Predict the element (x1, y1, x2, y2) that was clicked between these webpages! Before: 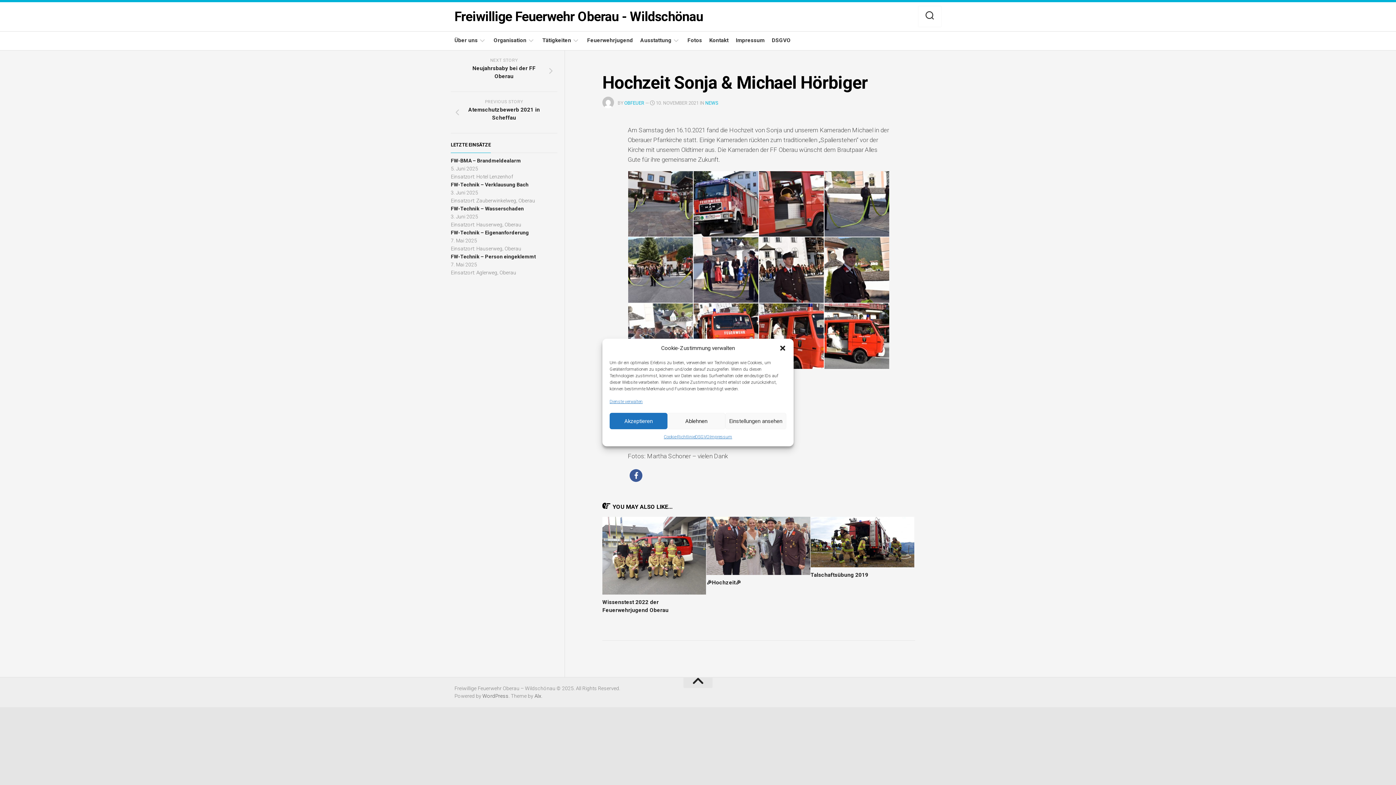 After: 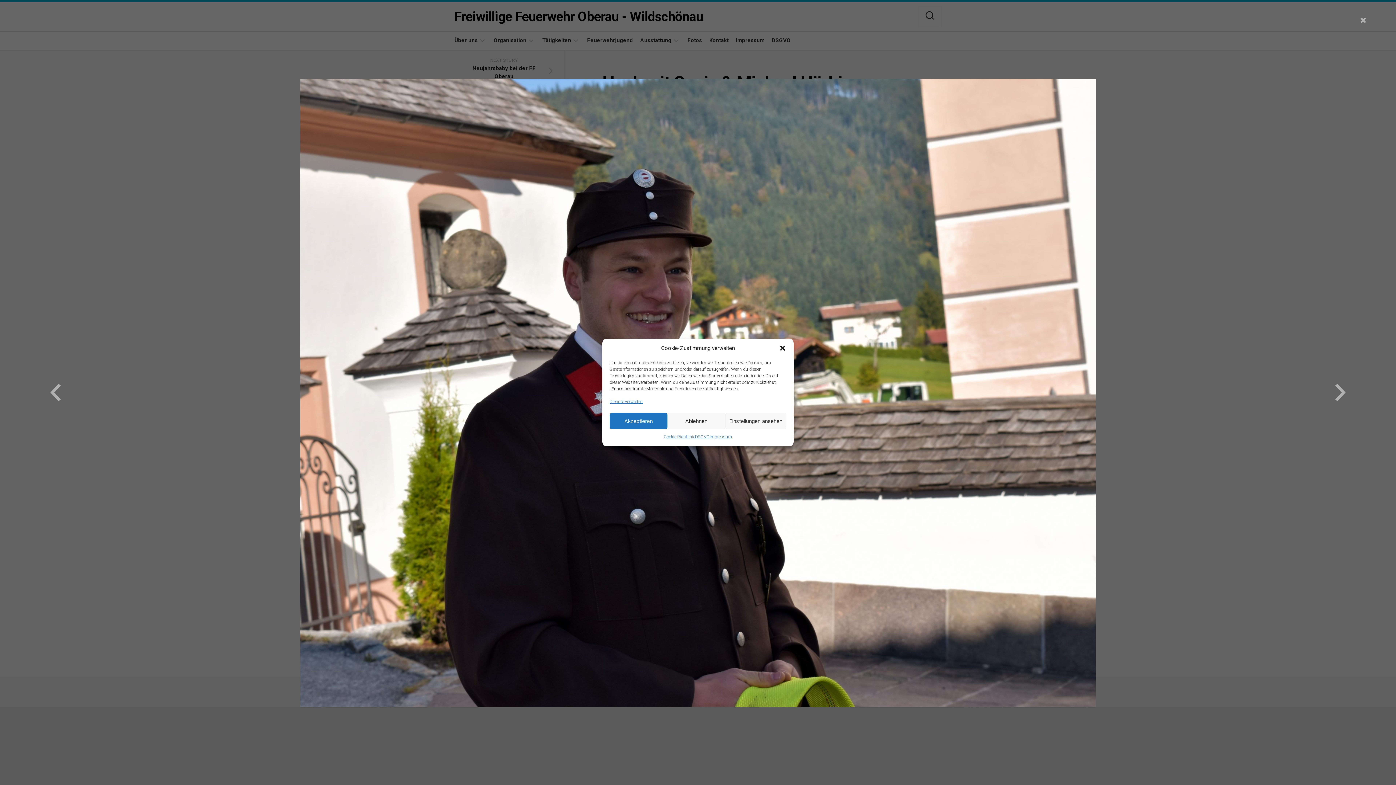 Action: bbox: (824, 237, 889, 305)